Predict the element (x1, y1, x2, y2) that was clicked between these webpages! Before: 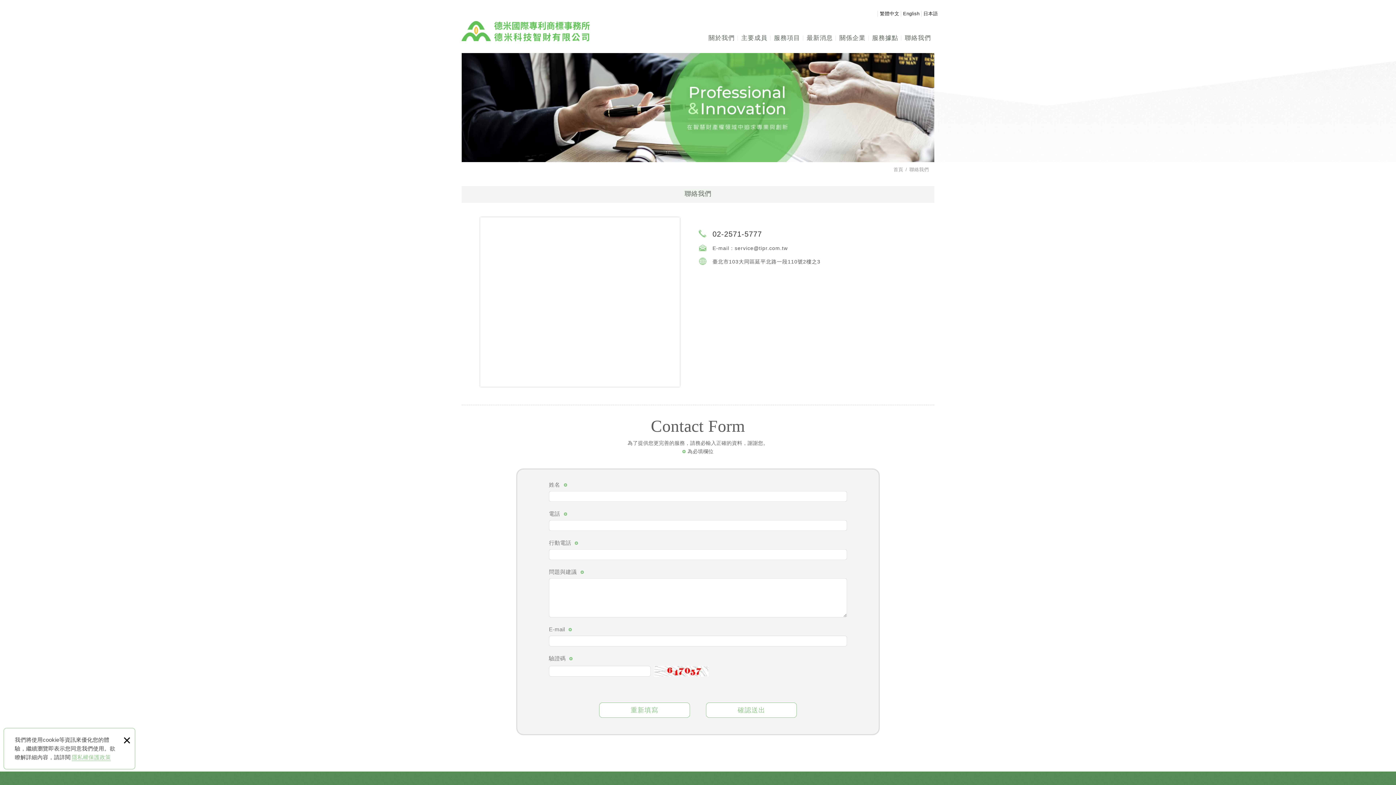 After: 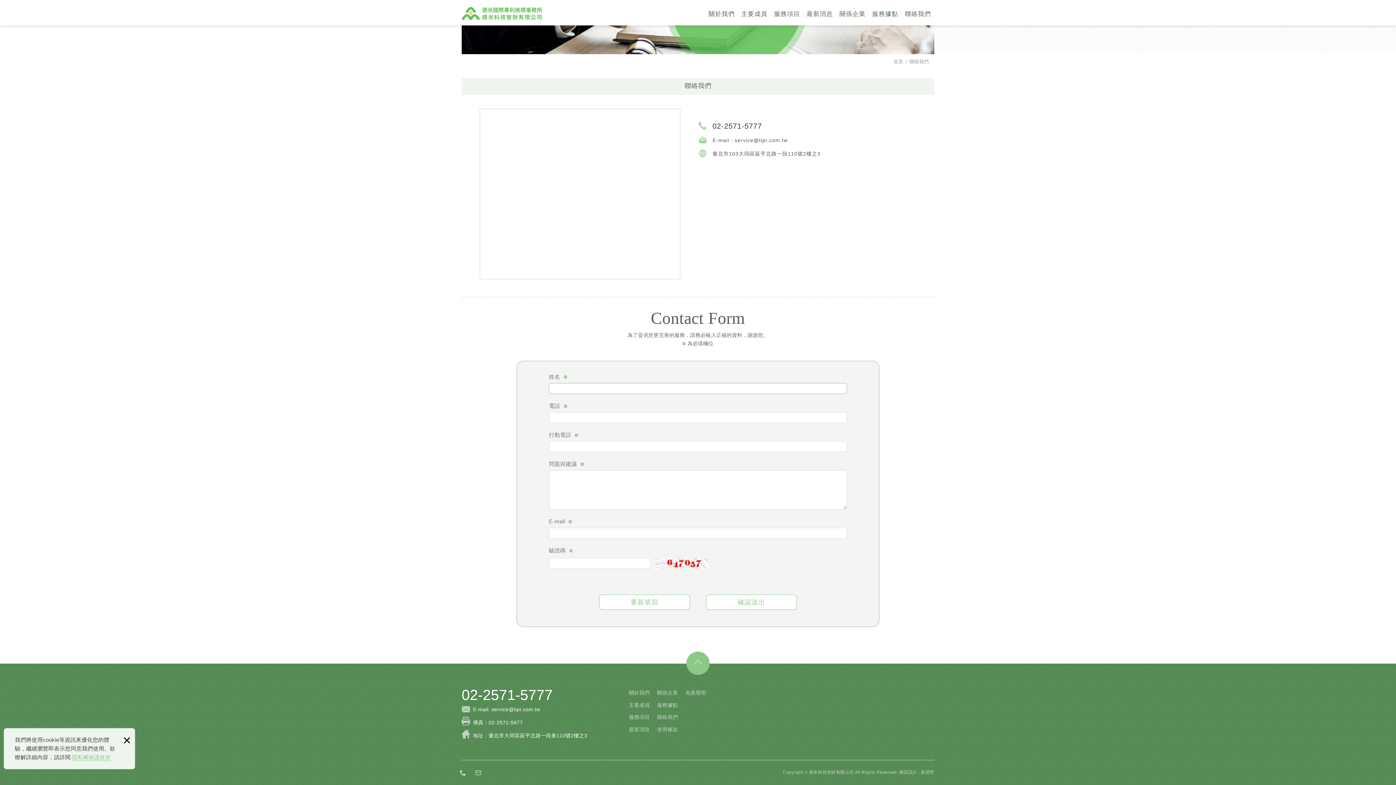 Action: bbox: (706, 703, 797, 718) label: 確認送出